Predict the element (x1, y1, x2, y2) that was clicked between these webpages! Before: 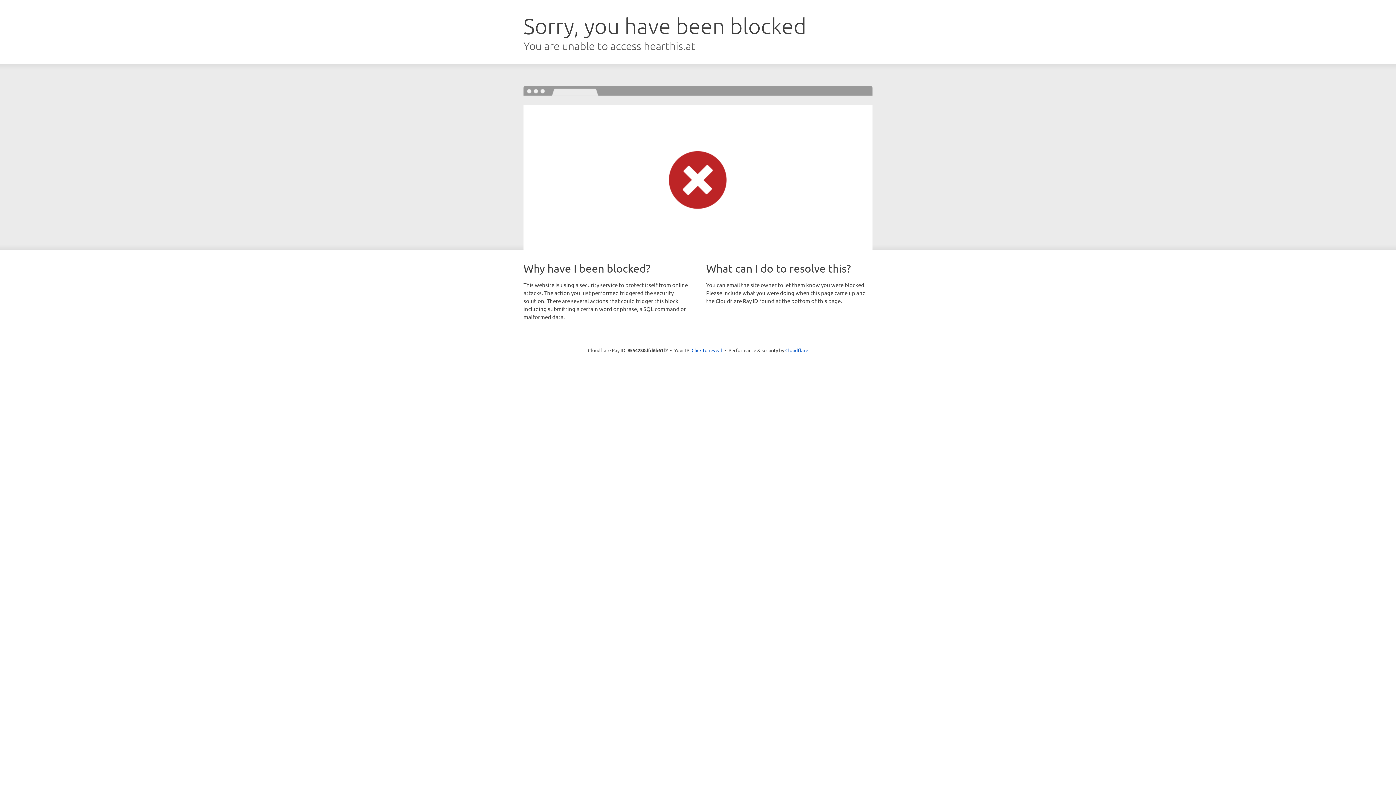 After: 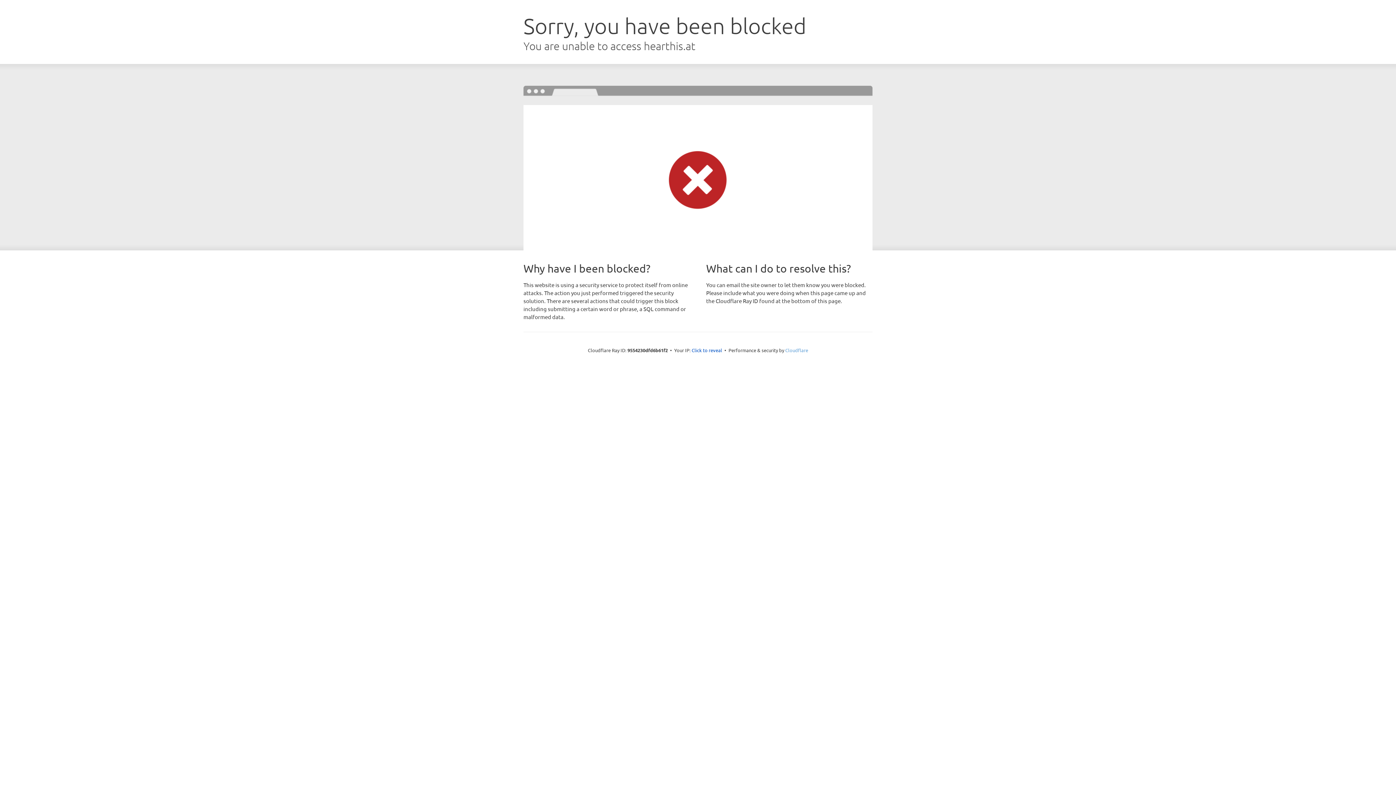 Action: label: Cloudflare bbox: (785, 347, 808, 353)